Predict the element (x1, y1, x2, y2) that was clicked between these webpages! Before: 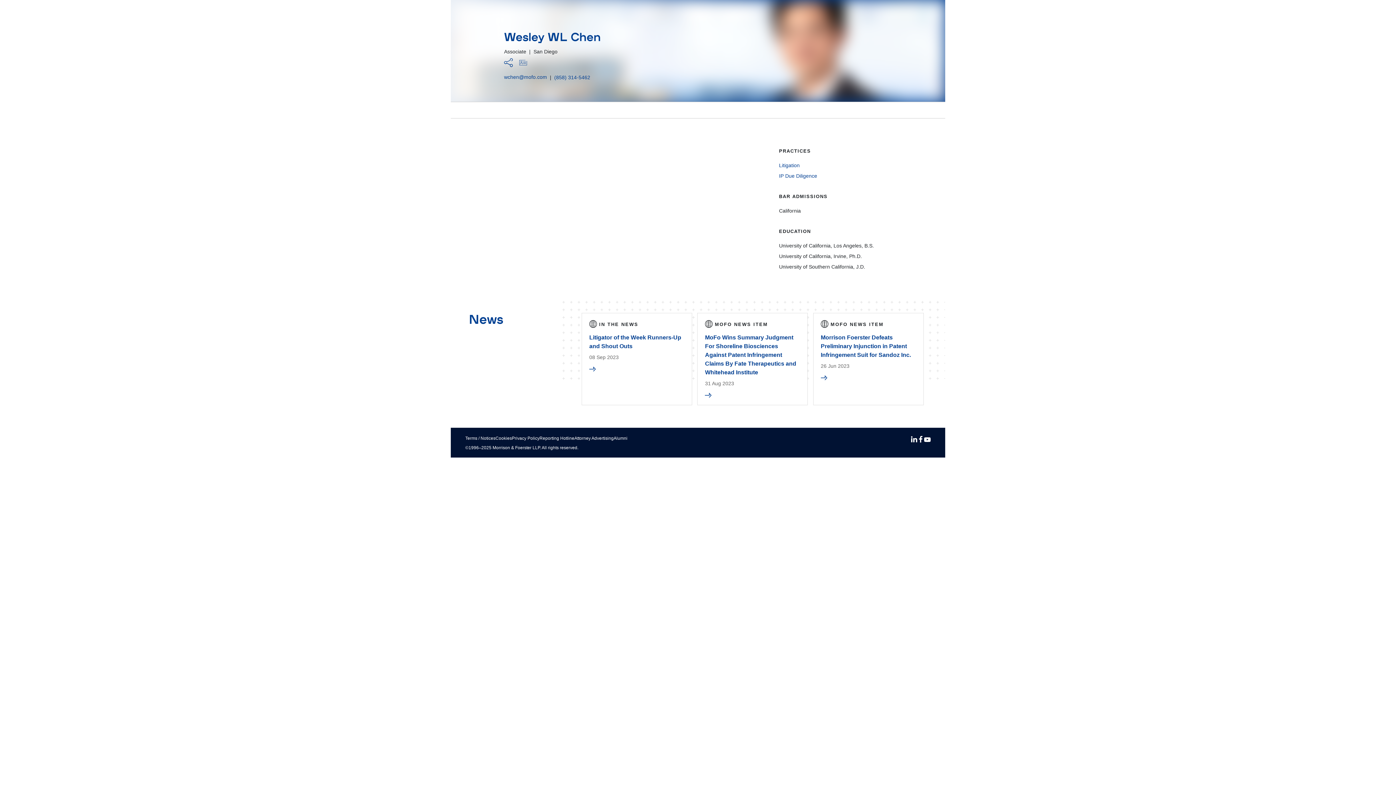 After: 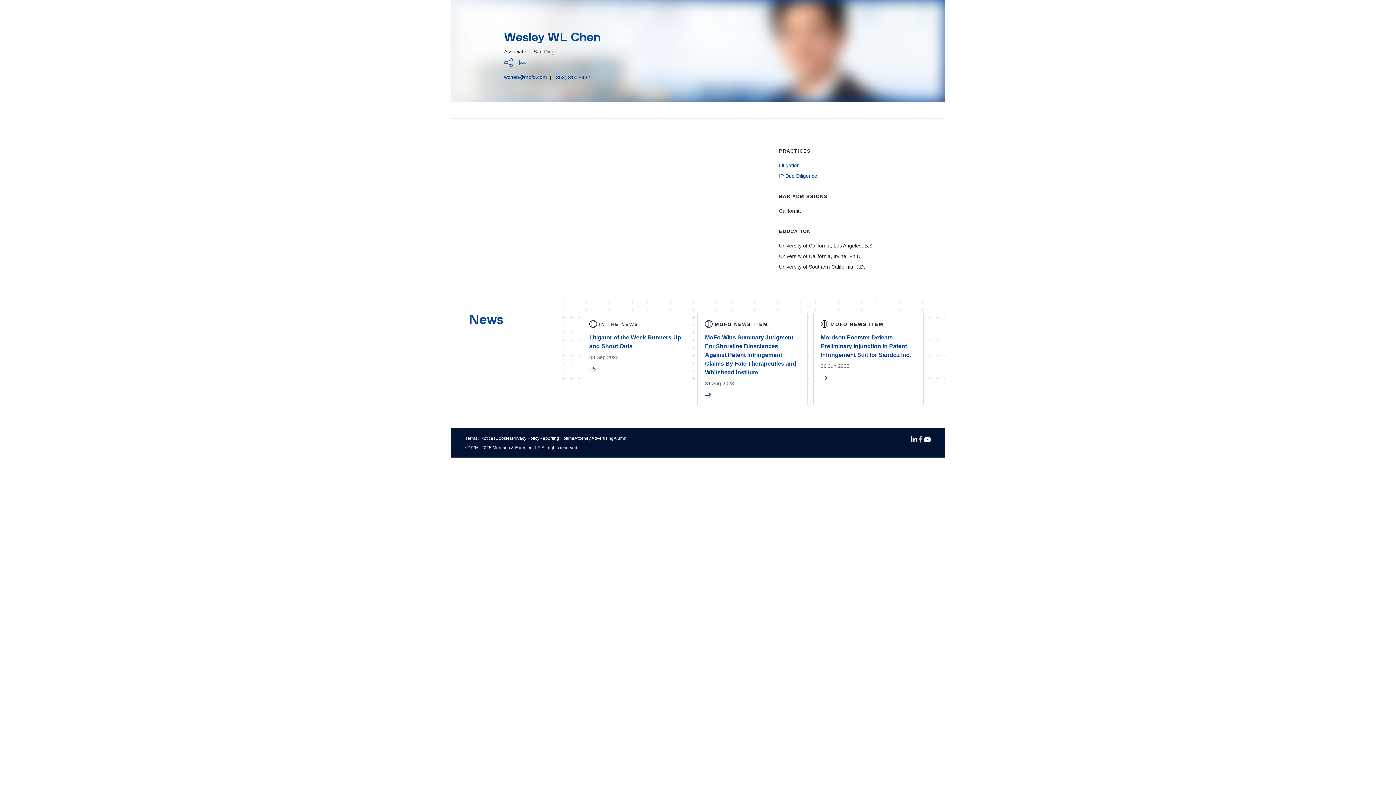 Action: bbox: (917, 436, 924, 443)